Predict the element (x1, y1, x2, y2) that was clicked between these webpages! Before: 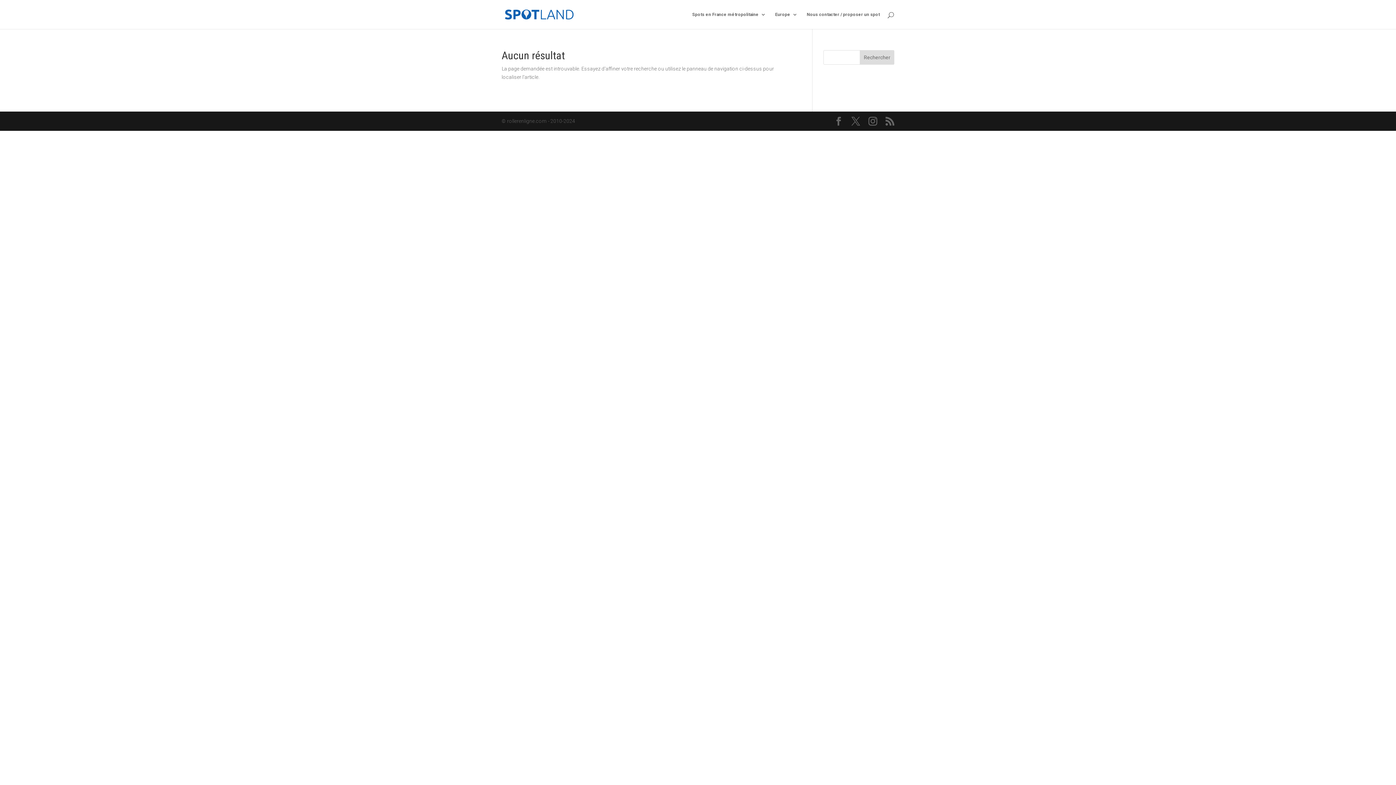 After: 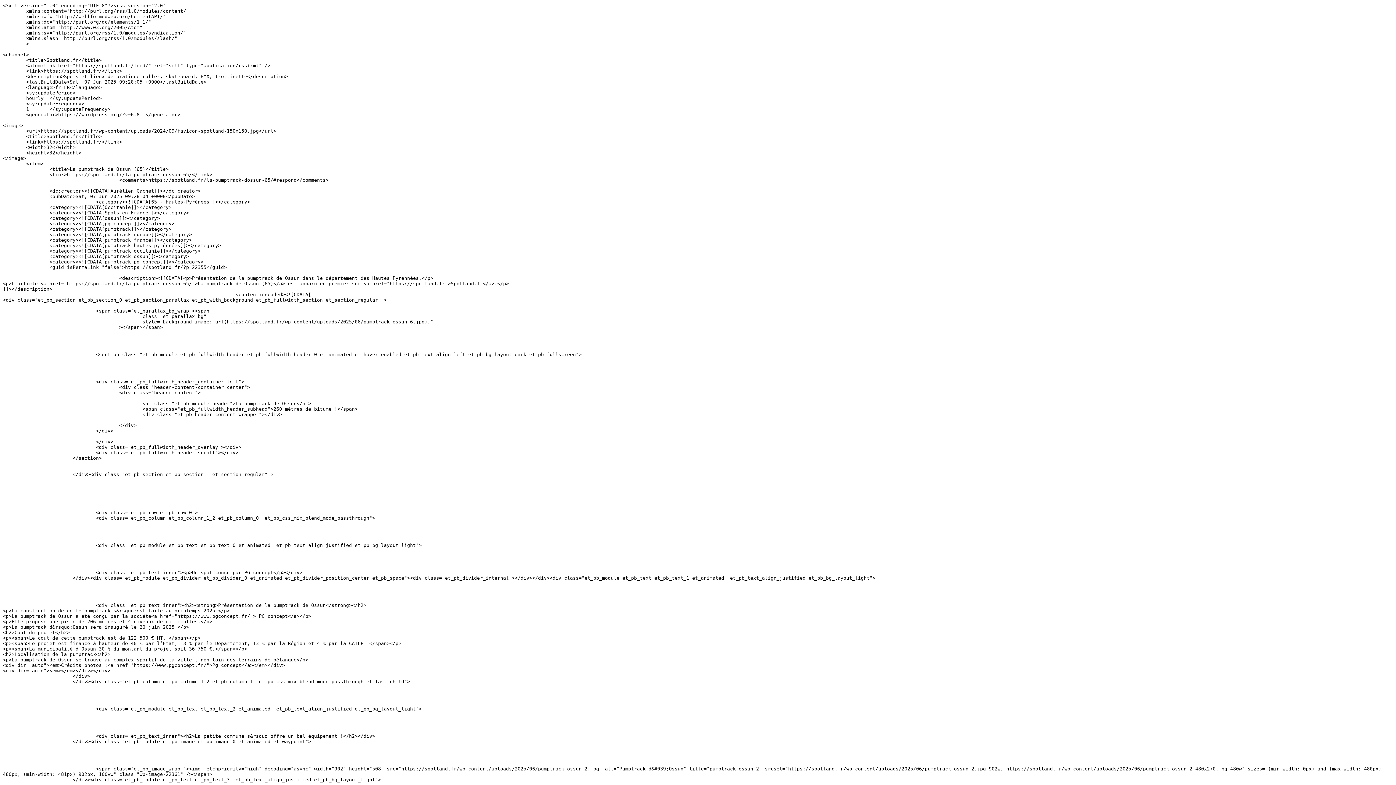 Action: bbox: (885, 117, 894, 126)